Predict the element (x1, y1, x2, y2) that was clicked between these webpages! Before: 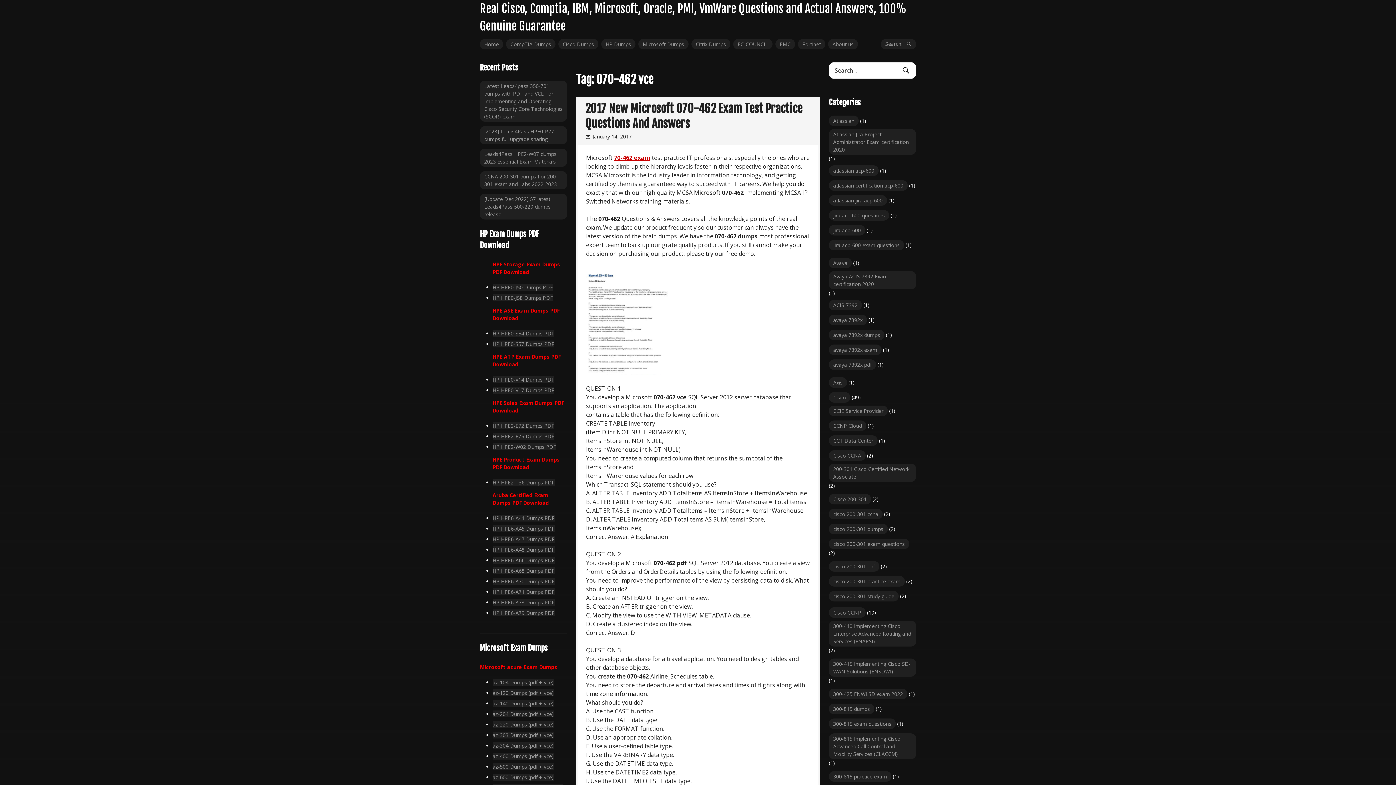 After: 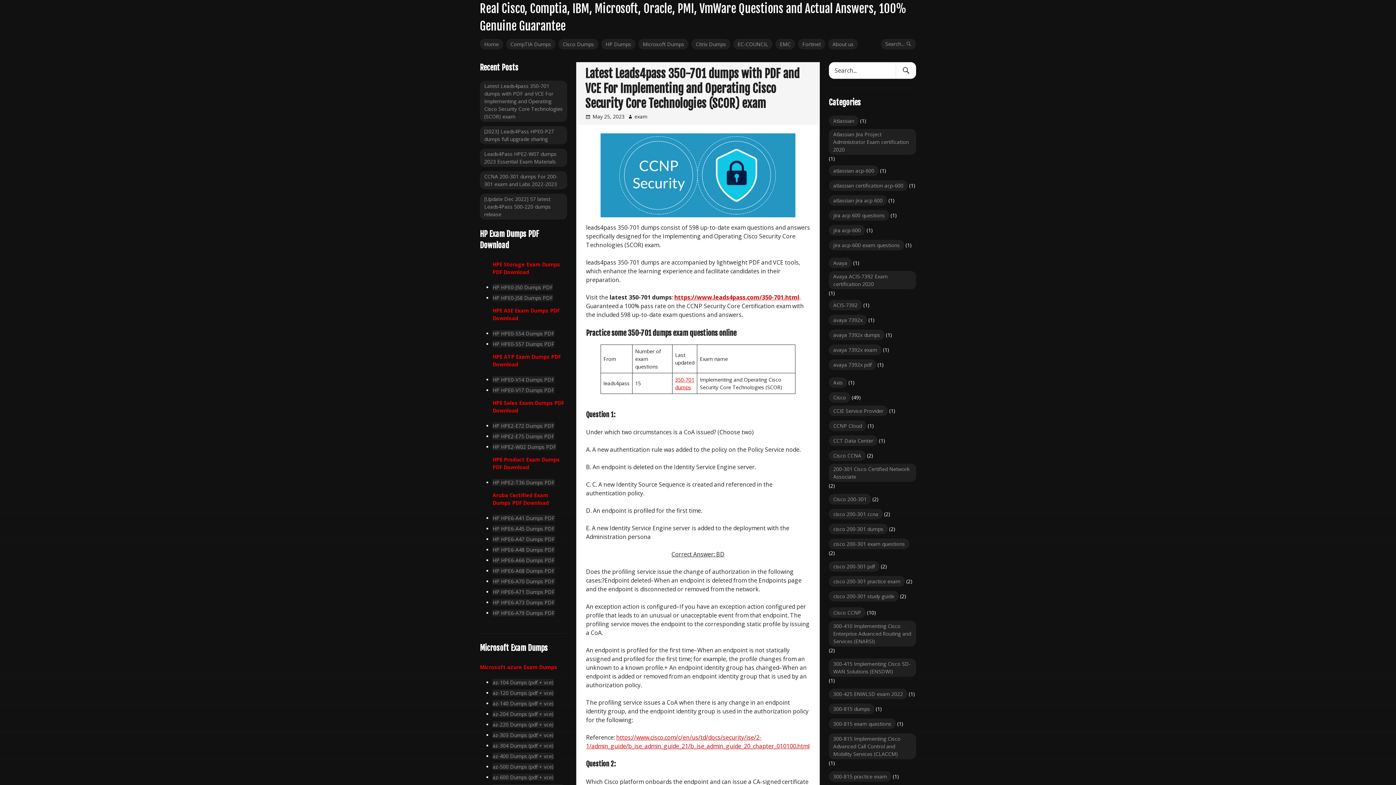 Action: bbox: (480, 80, 567, 121) label: Latest Leads4pass 350-701 dumps with PDF and VCE For Implementing and Operating Cisco Security Core Technologies (SCOR) exam